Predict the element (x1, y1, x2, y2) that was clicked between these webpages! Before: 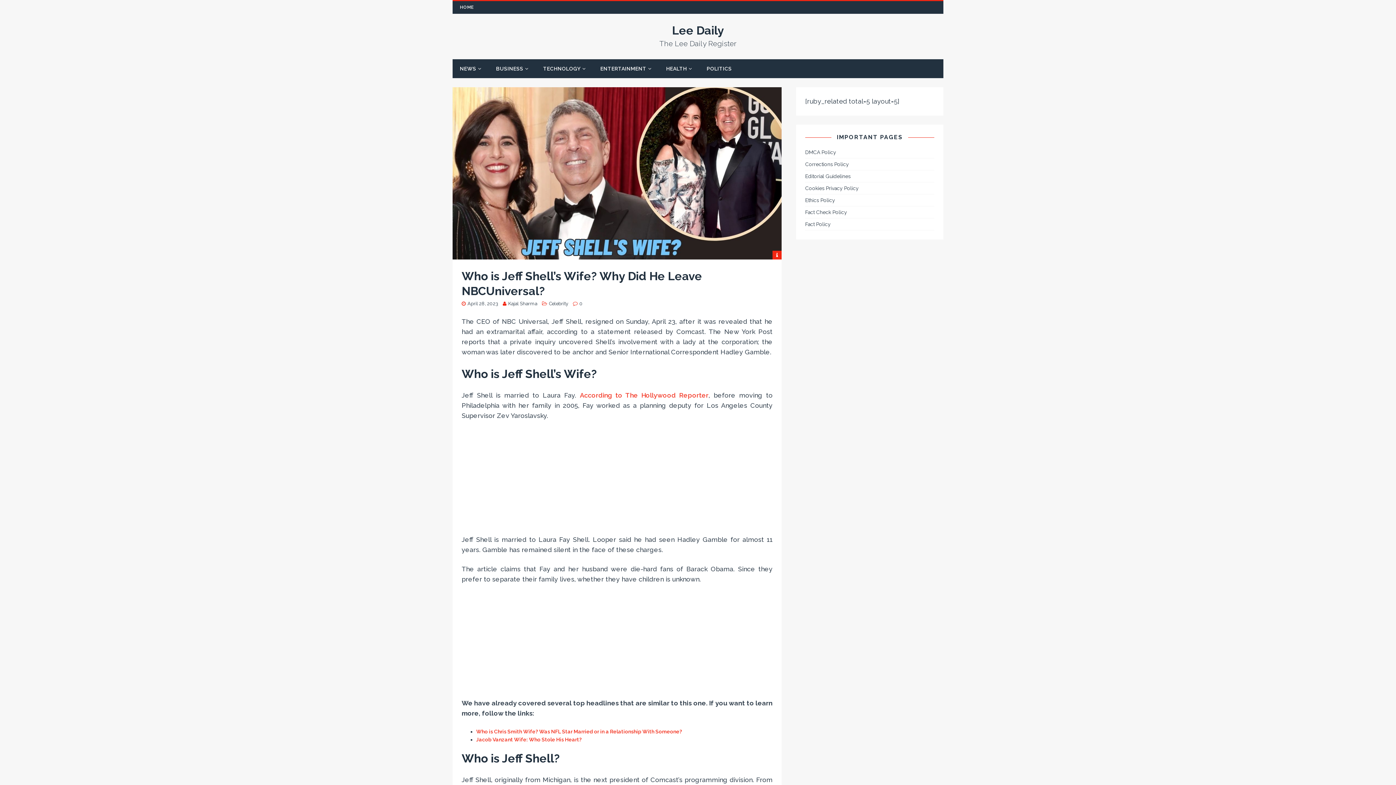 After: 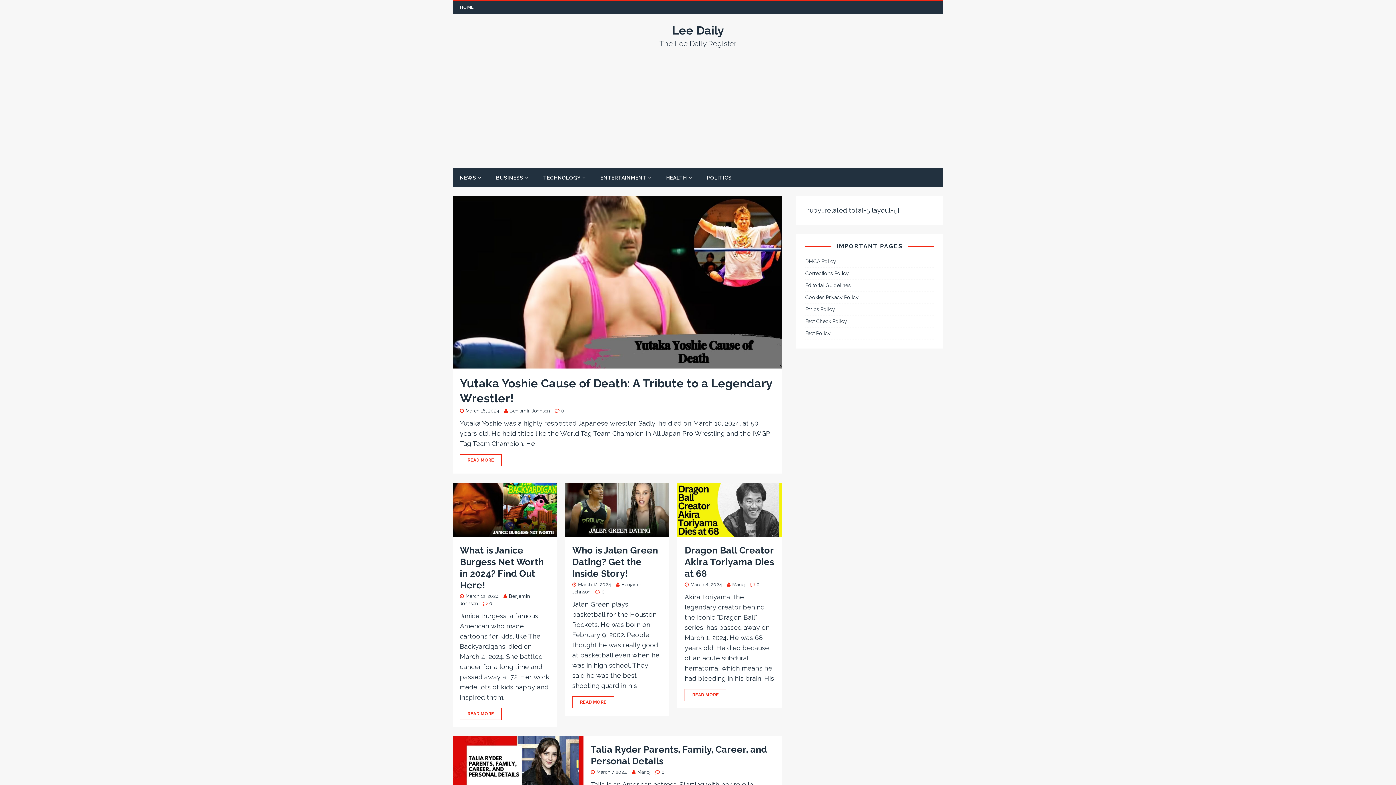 Action: label: April 28, 2023 bbox: (467, 300, 498, 306)